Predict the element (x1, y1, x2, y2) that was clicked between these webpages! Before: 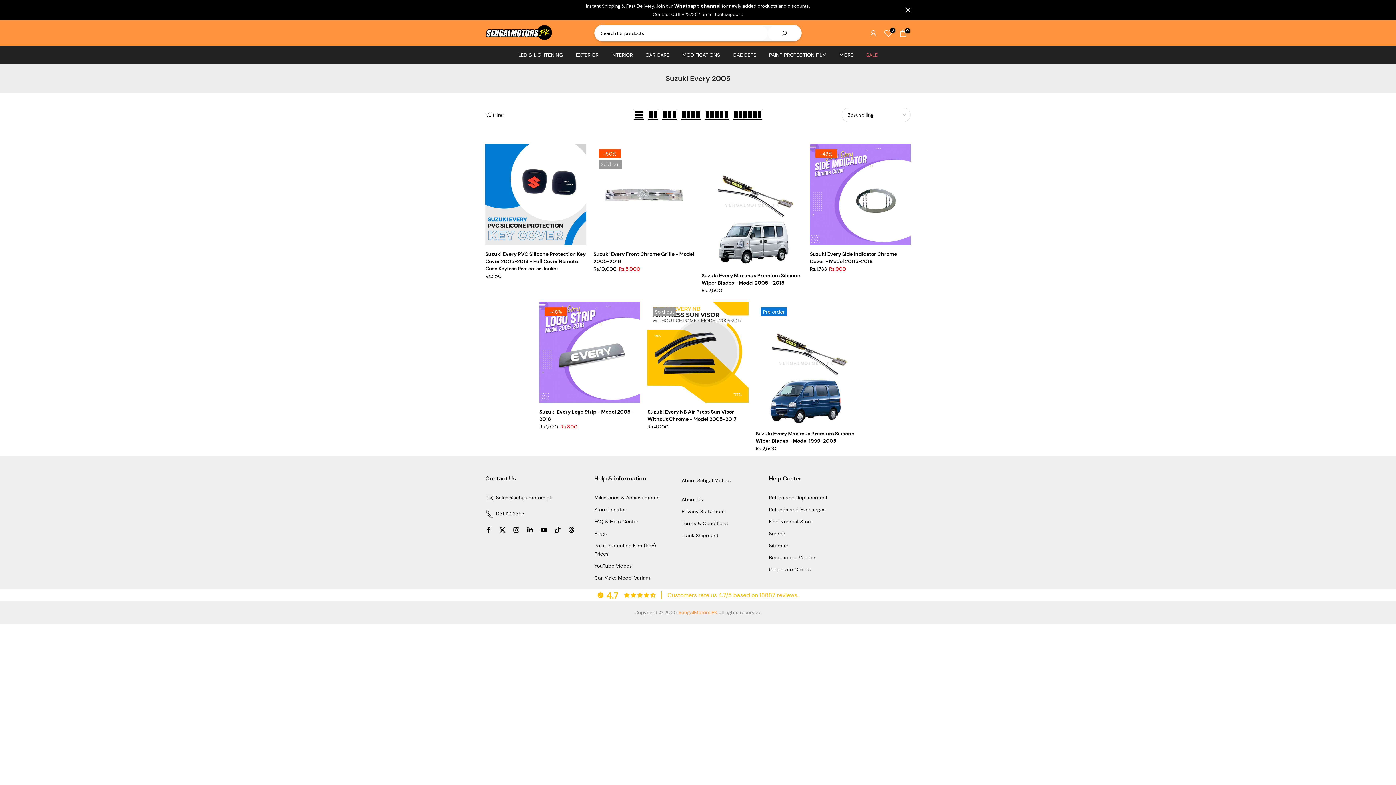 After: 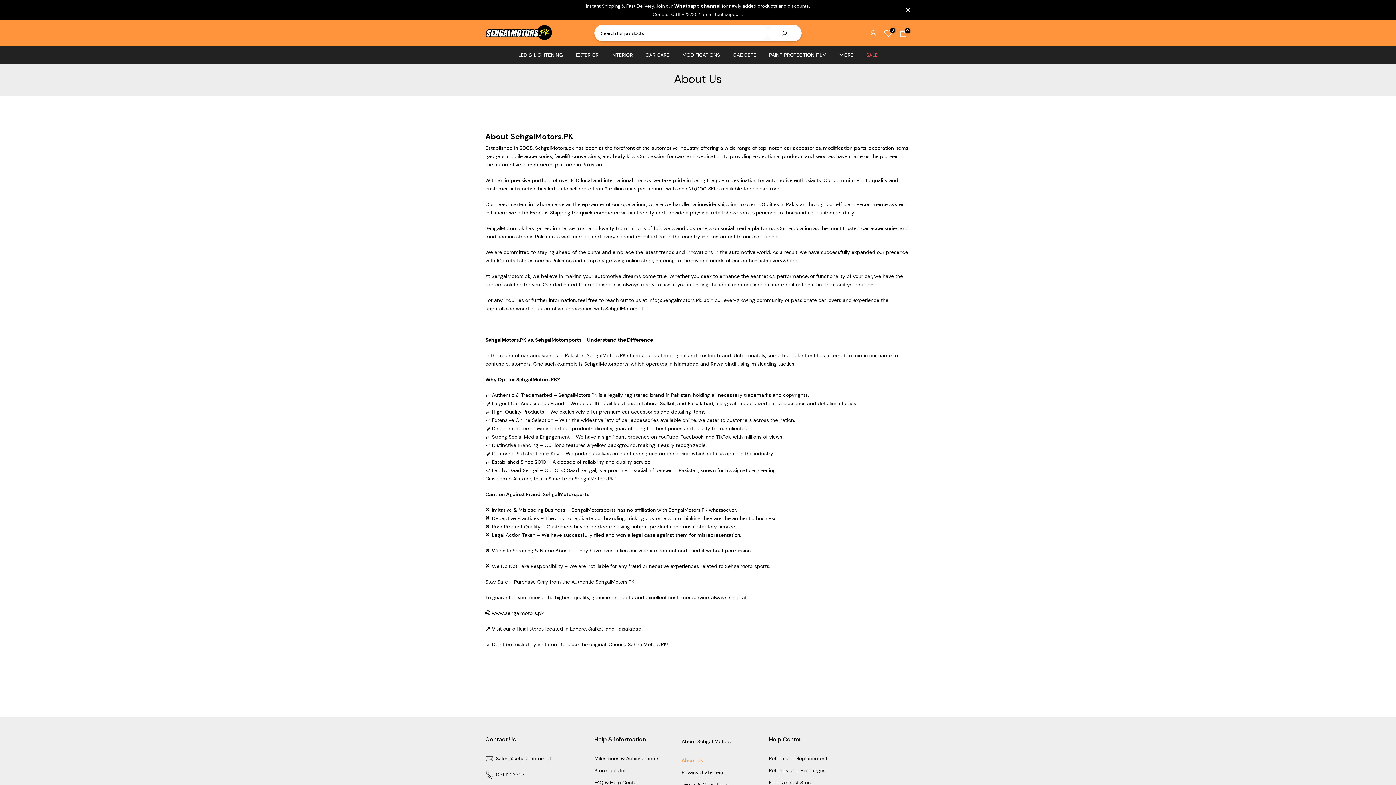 Action: label: About Us bbox: (681, 496, 703, 502)